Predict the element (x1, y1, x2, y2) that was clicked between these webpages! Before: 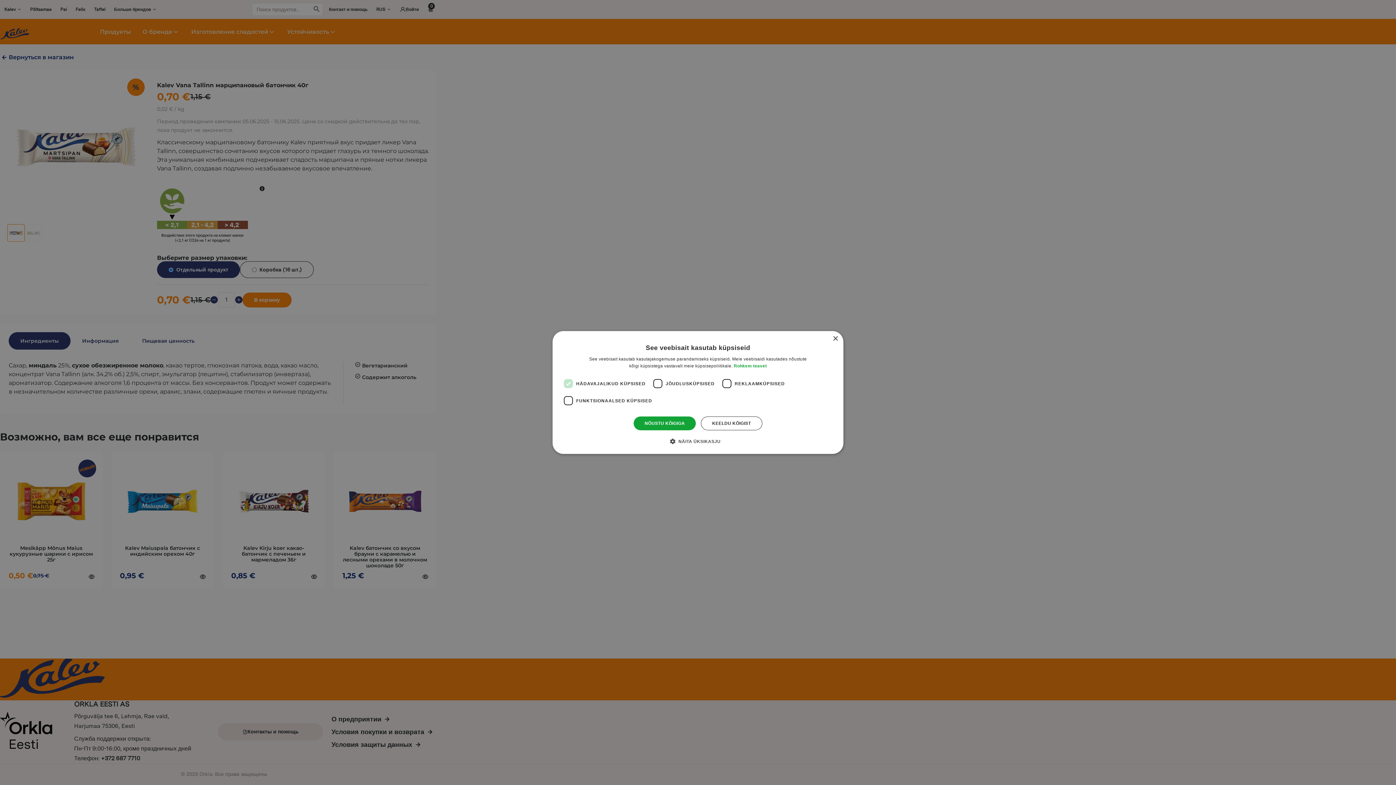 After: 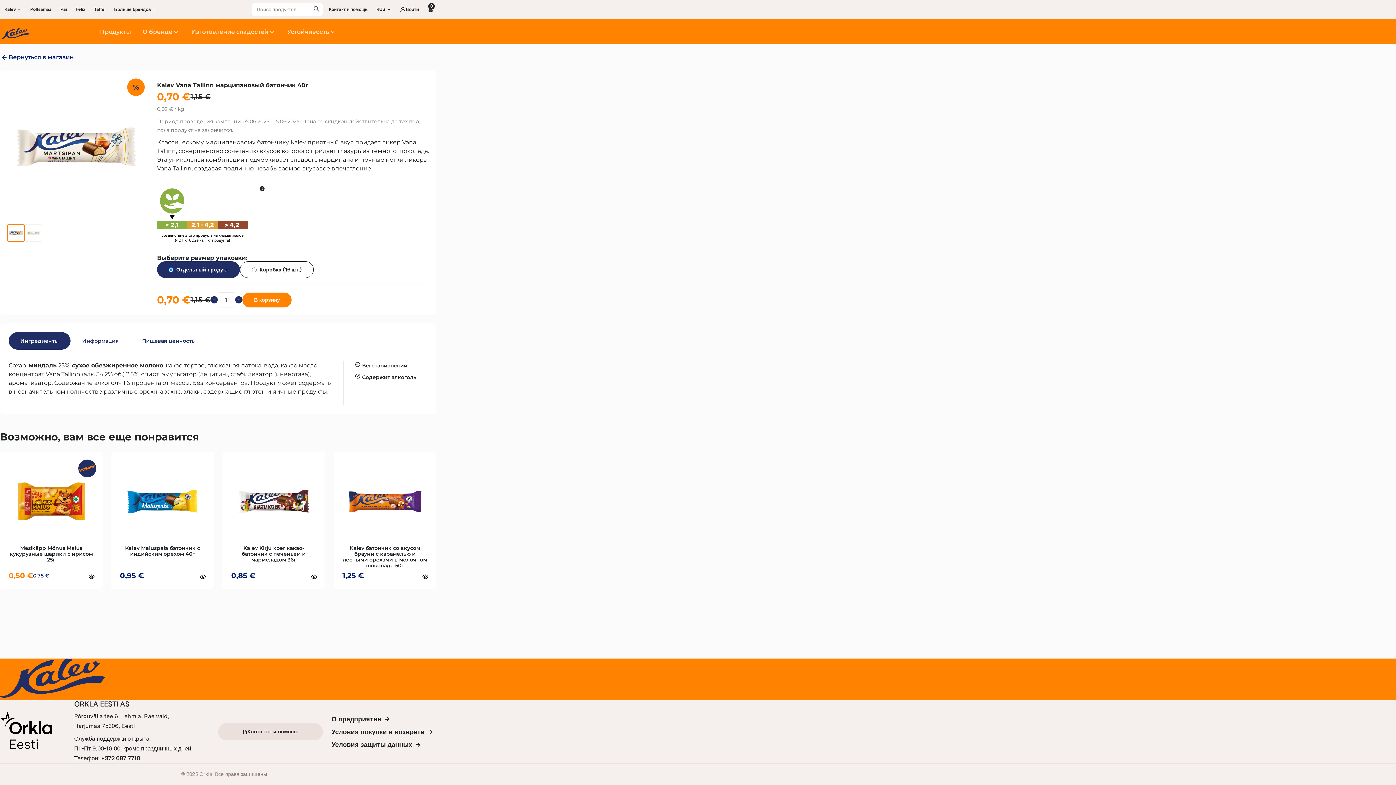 Action: label: NÕUSTU KÕIGIGA bbox: (633, 416, 696, 430)